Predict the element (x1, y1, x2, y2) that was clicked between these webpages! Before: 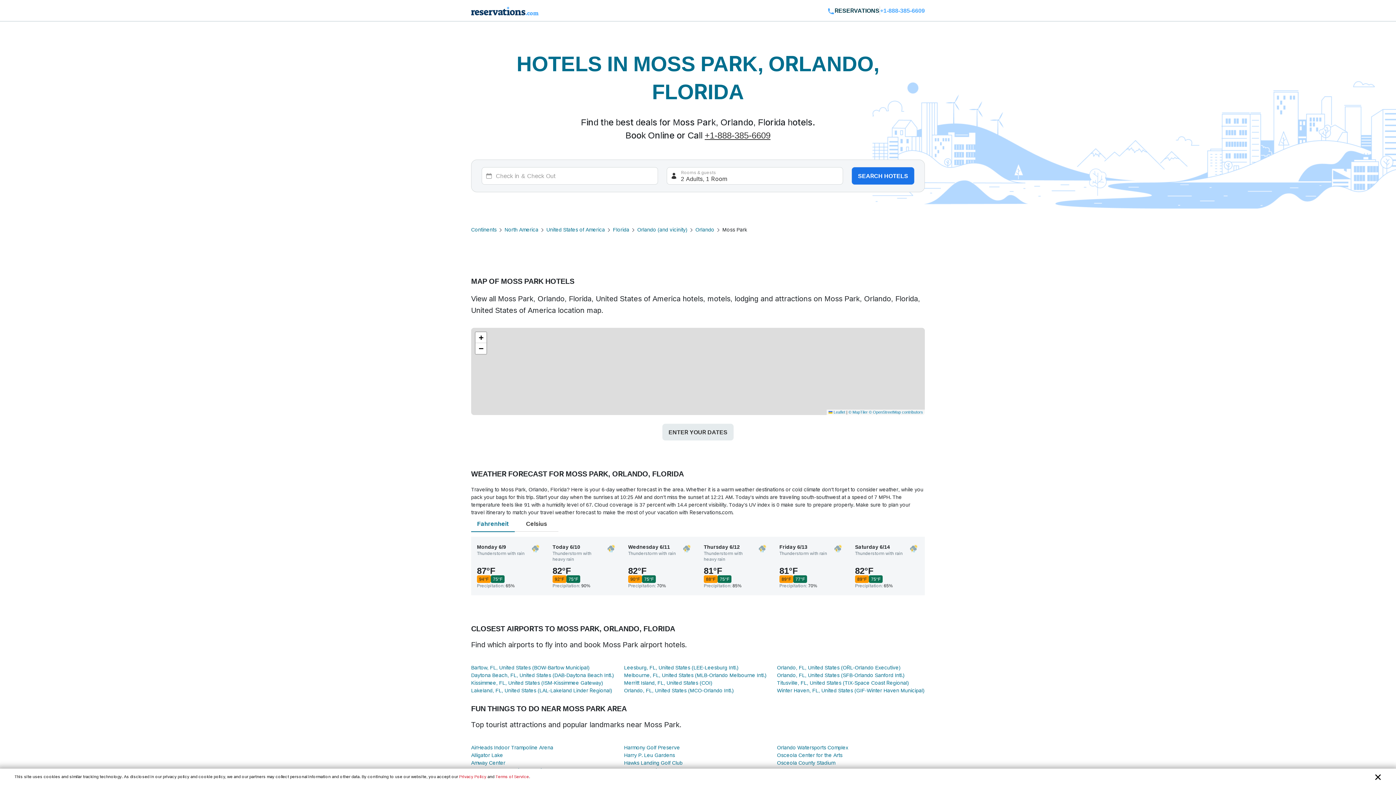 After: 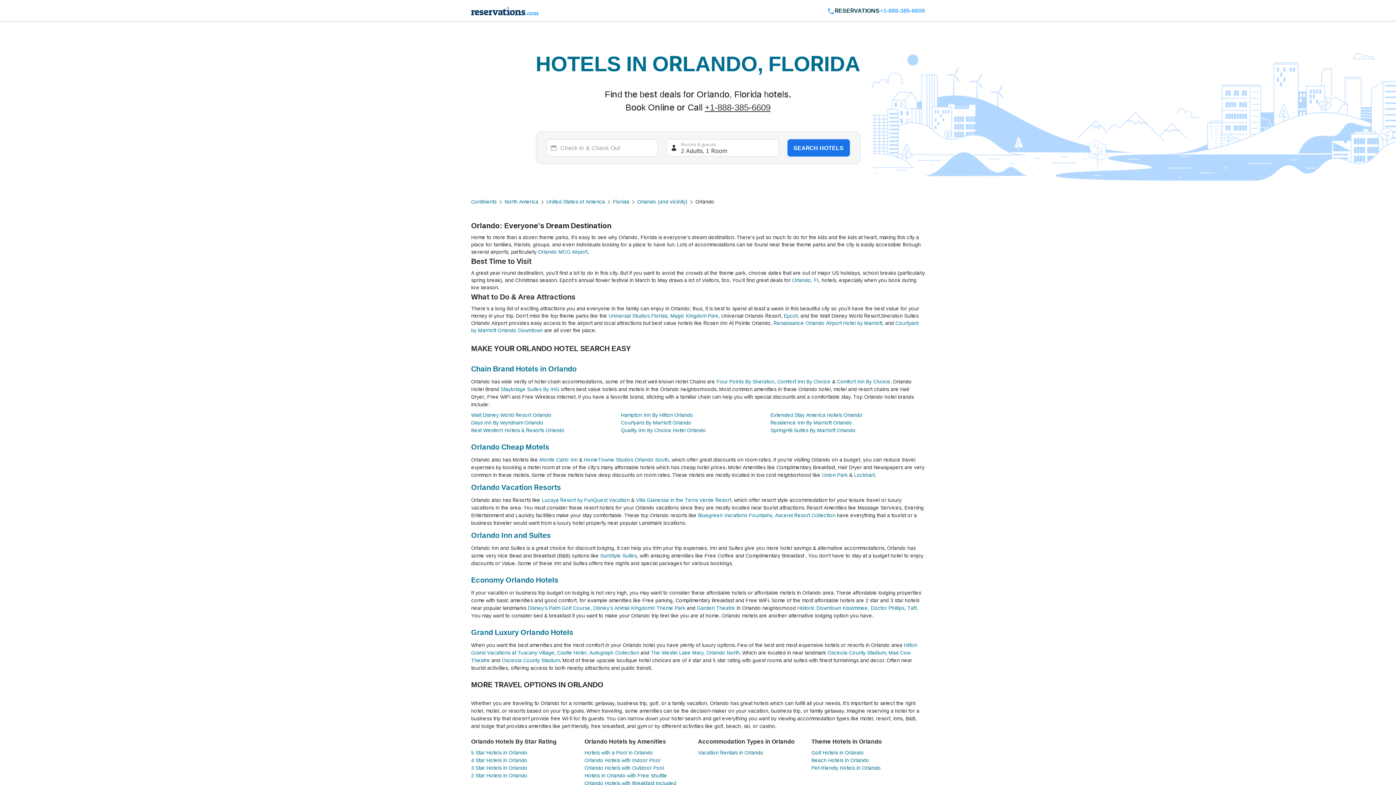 Action: bbox: (695, 226, 714, 232) label: Orlando